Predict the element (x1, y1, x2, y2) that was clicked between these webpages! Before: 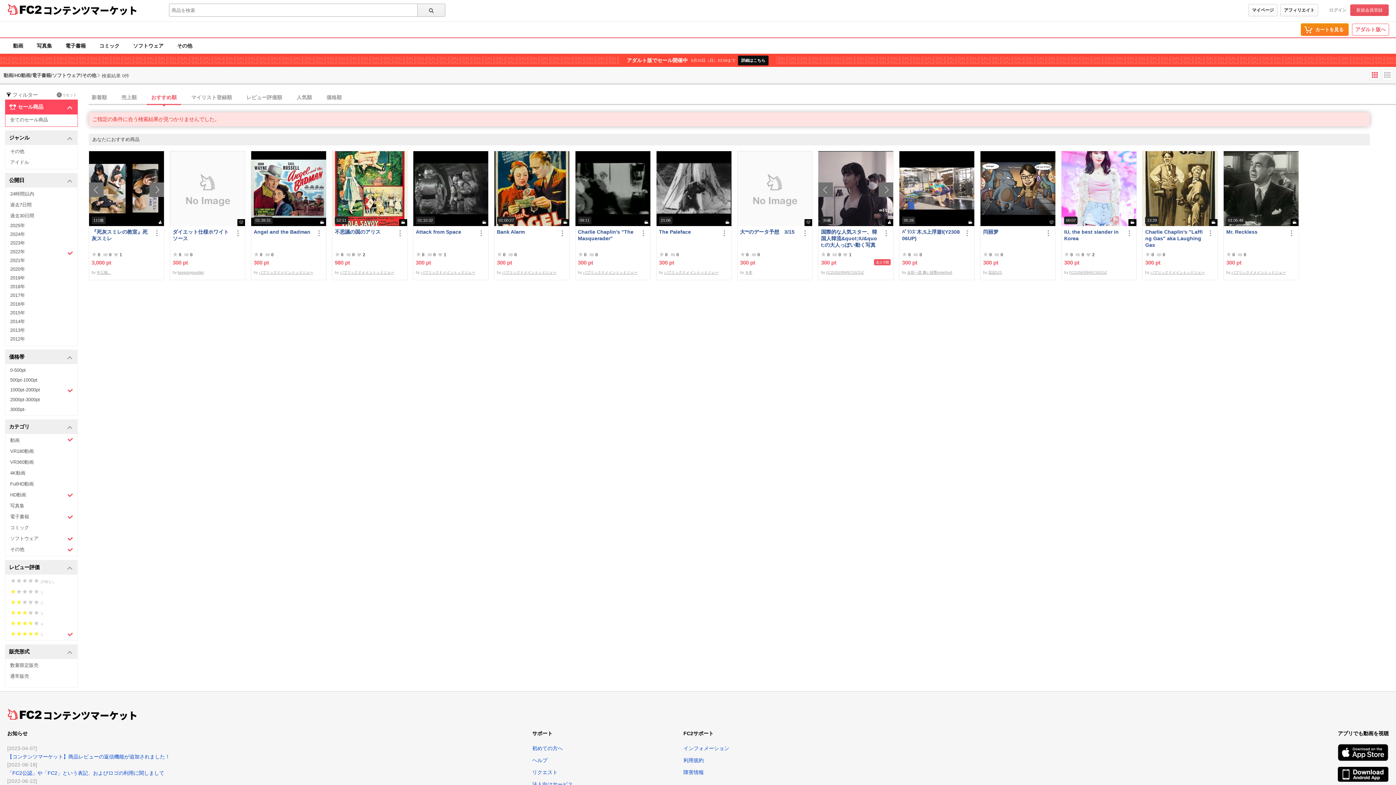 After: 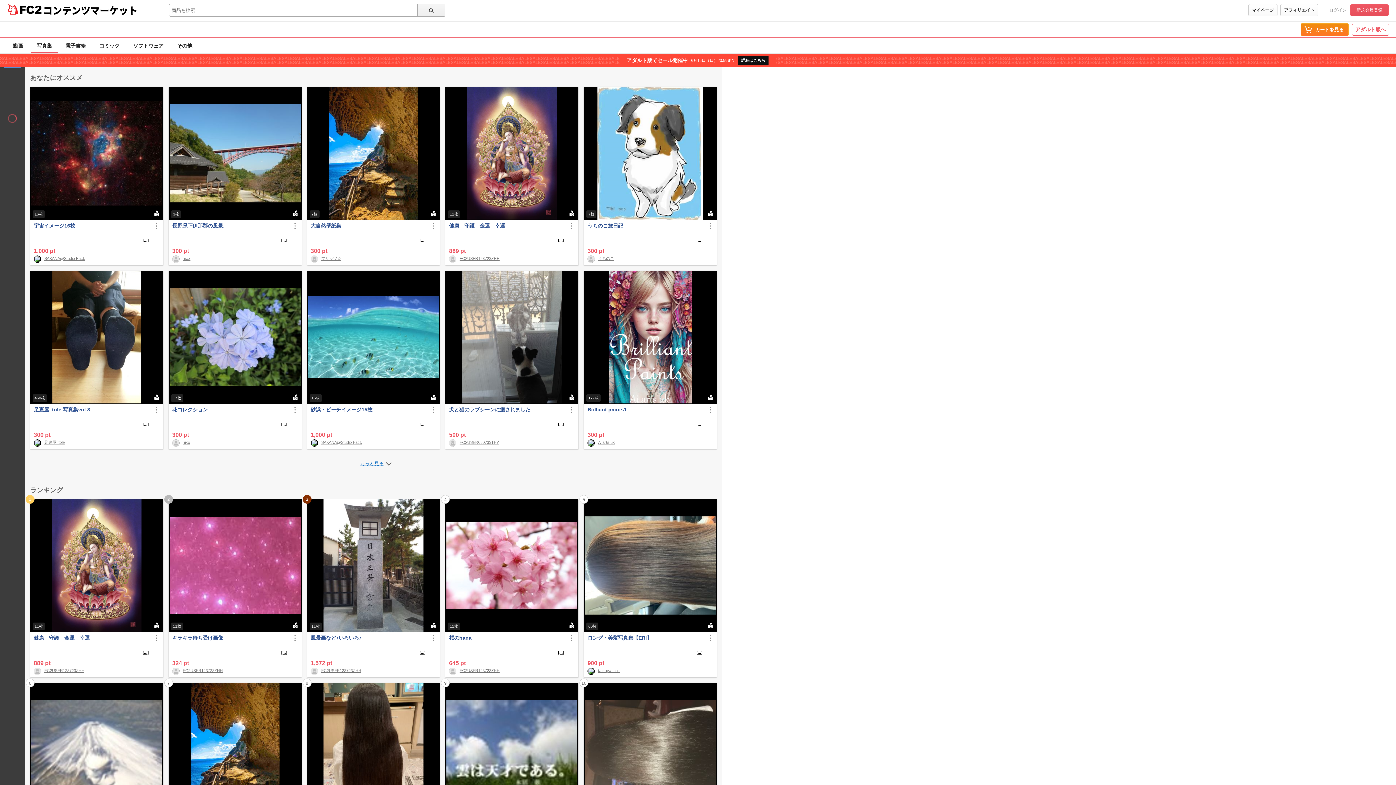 Action: label: 写真集 bbox: (30, 38, 57, 53)